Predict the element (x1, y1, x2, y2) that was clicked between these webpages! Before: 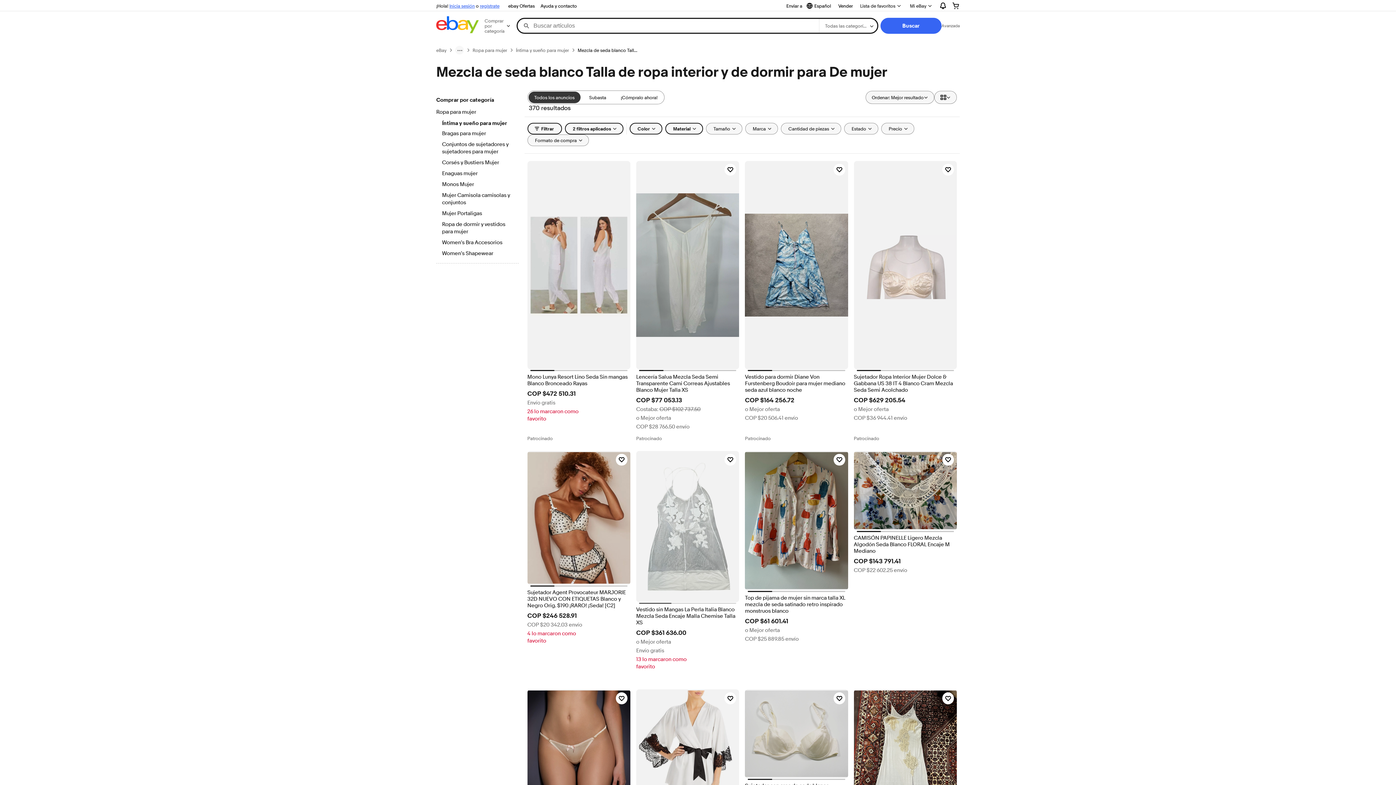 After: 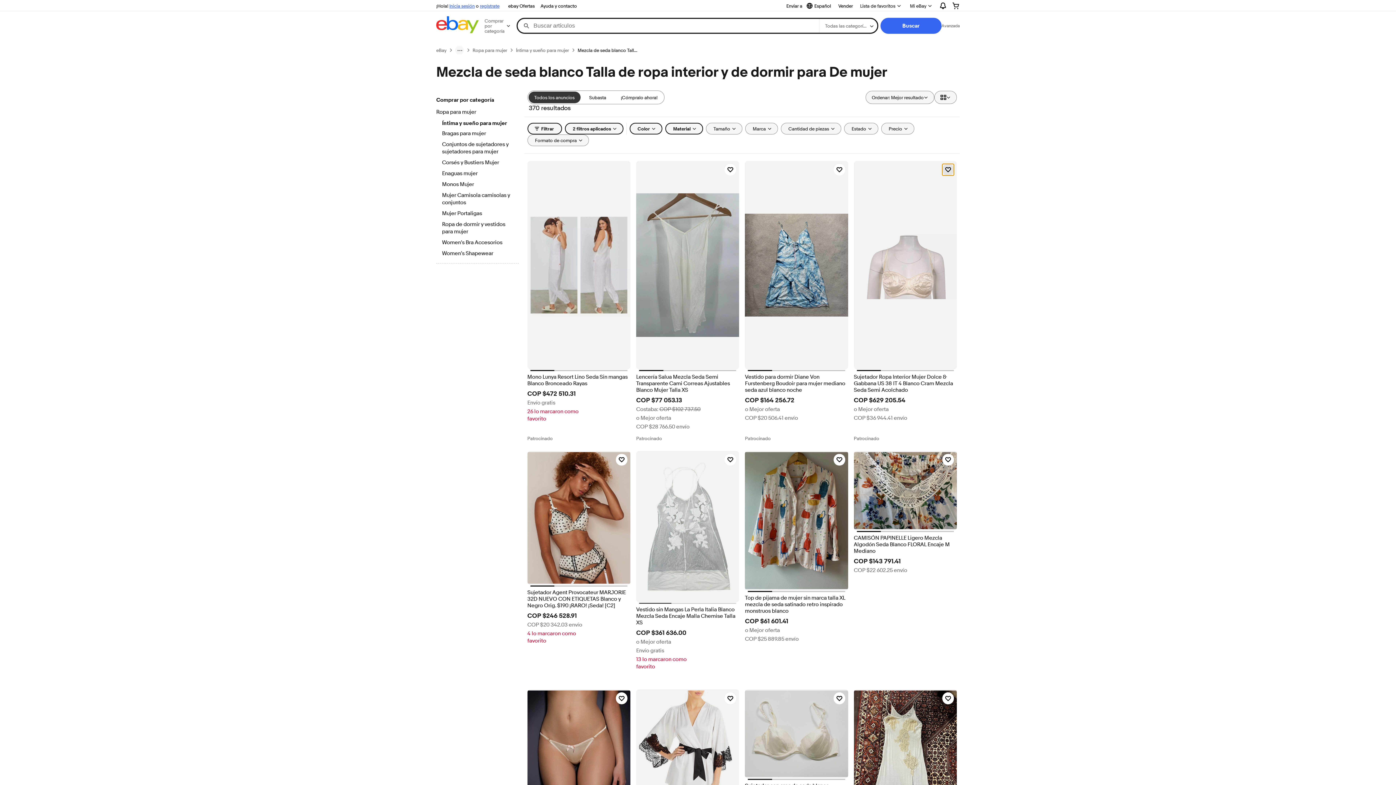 Action: bbox: (942, 164, 954, 175) label: Haz clic para marcar como favorito: Sujetador Ropa Interior Mujer Dolce & Gabbana US 38 IT 4 Blanco Cram Mezcla Seda Semi Acolchado